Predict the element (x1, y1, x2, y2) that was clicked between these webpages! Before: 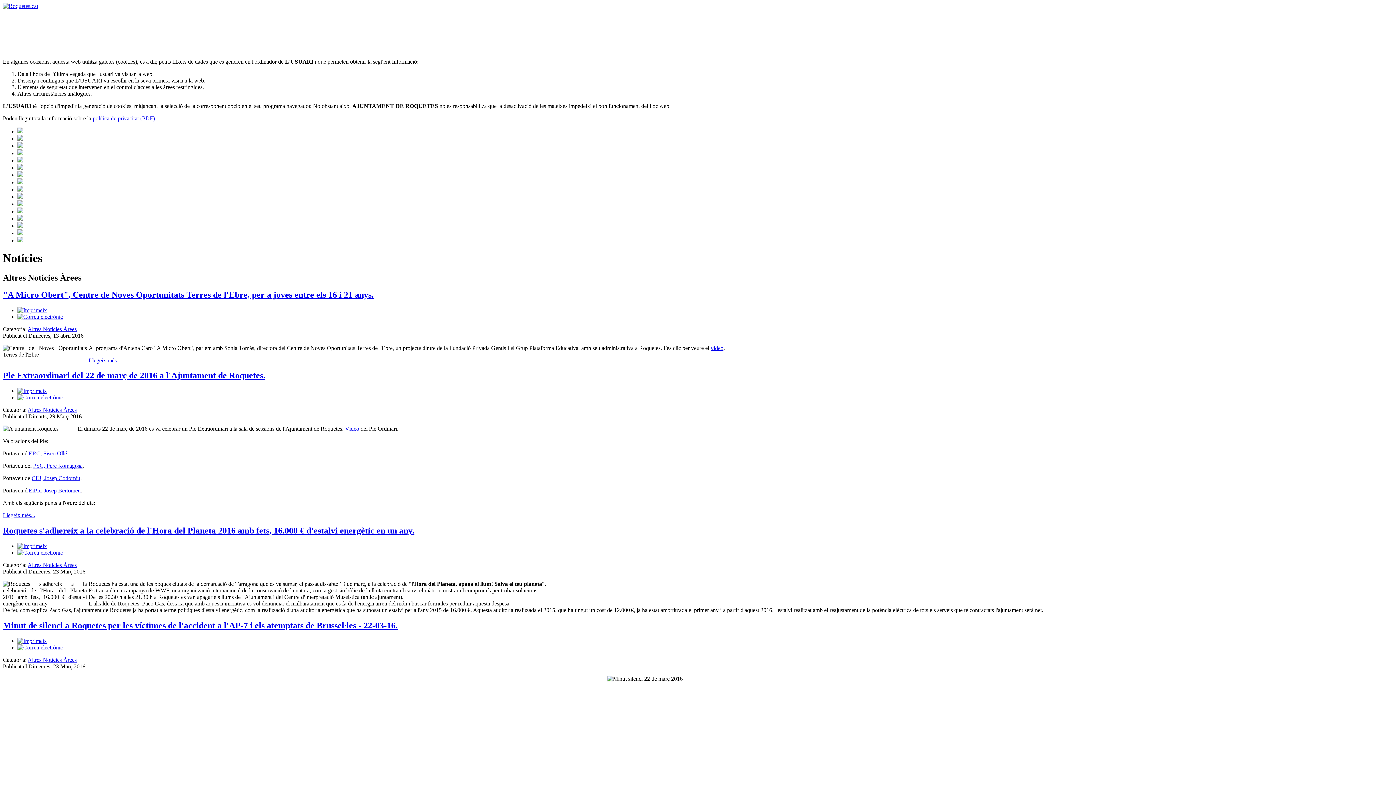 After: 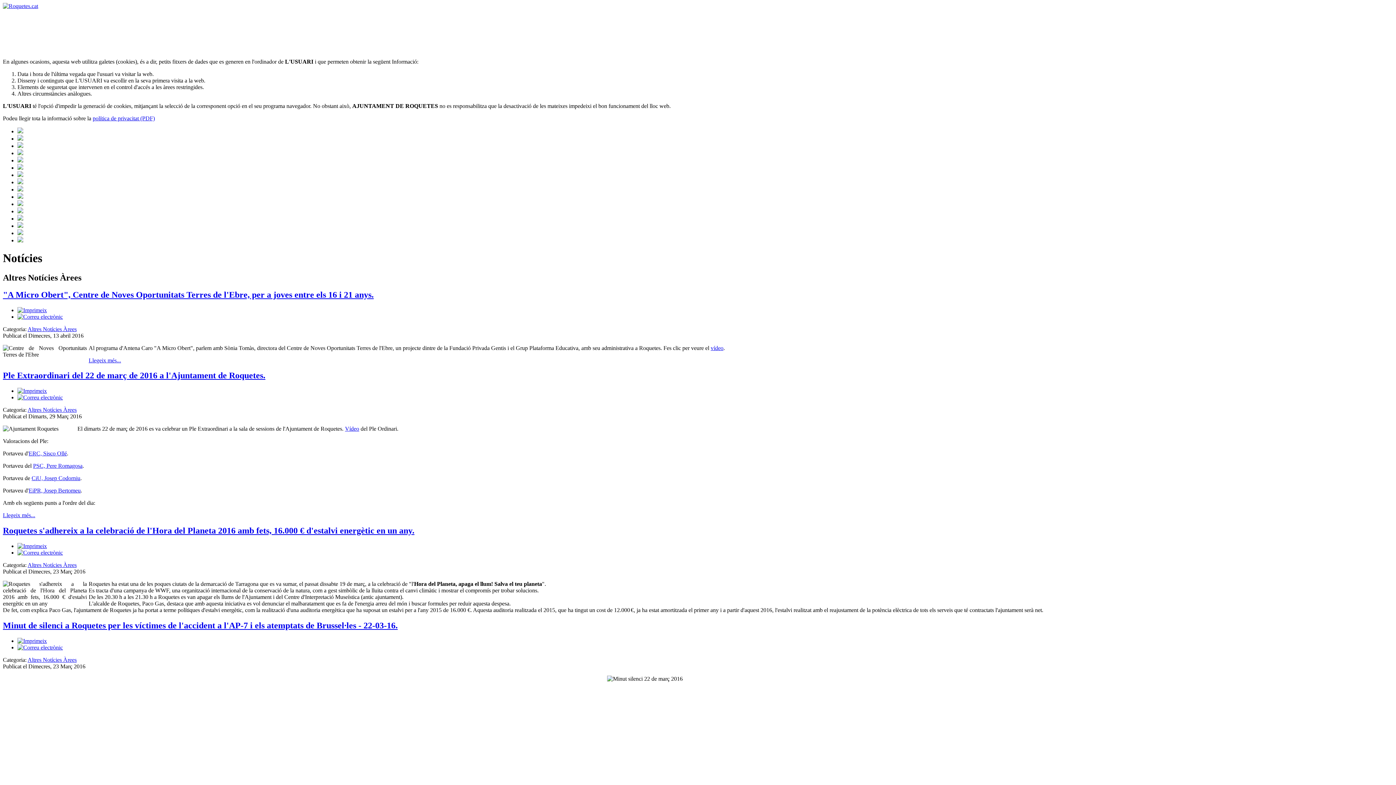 Action: bbox: (28, 450, 66, 456) label: ERC, Sisco Ollé